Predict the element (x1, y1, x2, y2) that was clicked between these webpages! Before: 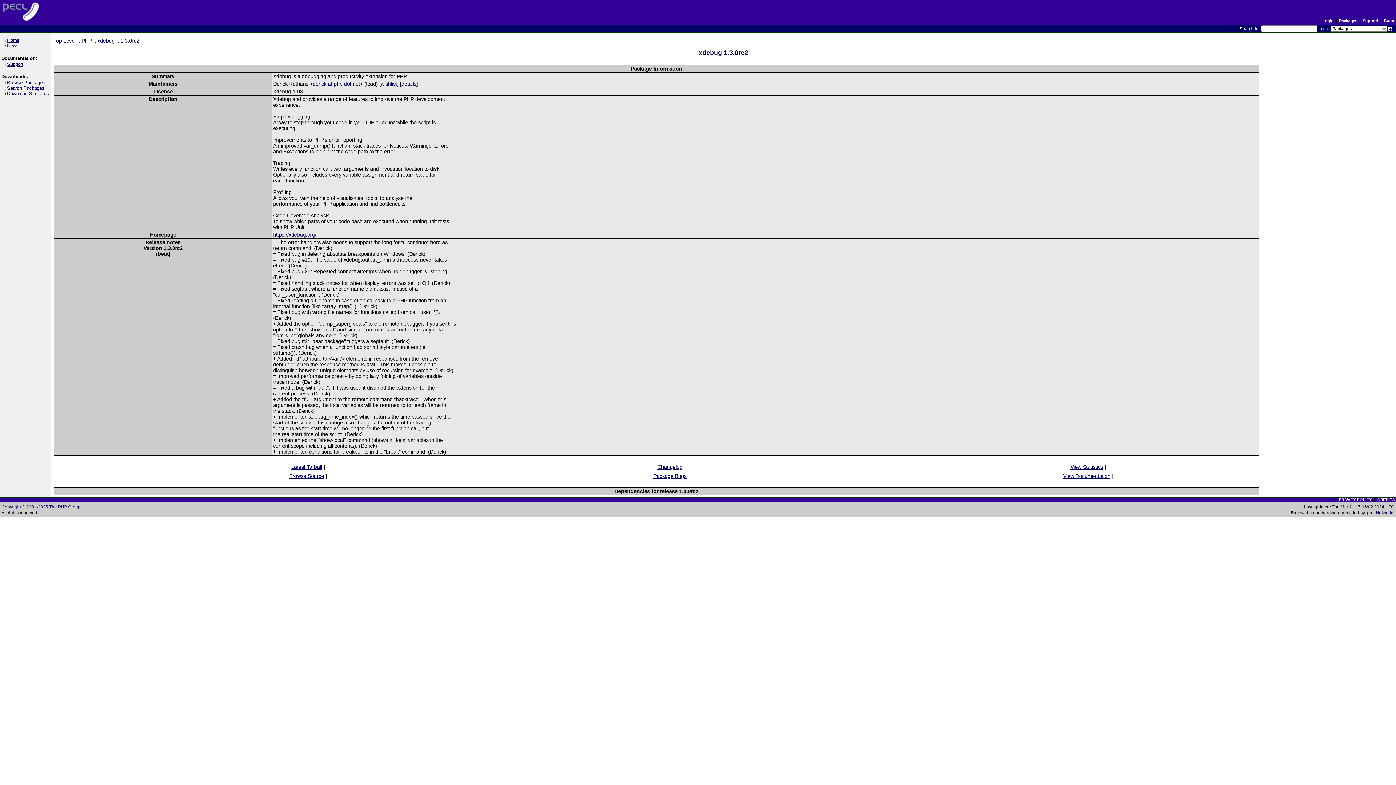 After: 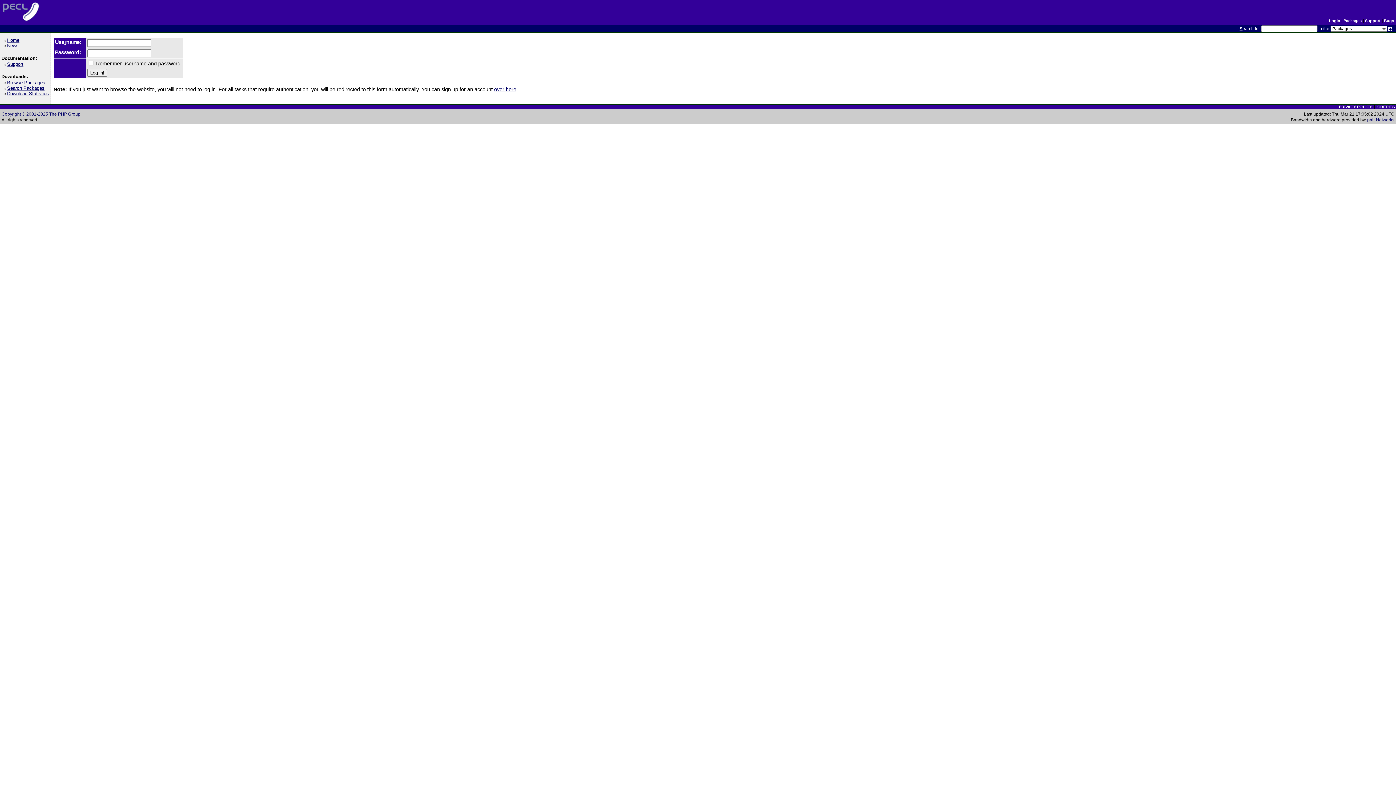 Action: label: Login bbox: (1322, 18, 1334, 22)